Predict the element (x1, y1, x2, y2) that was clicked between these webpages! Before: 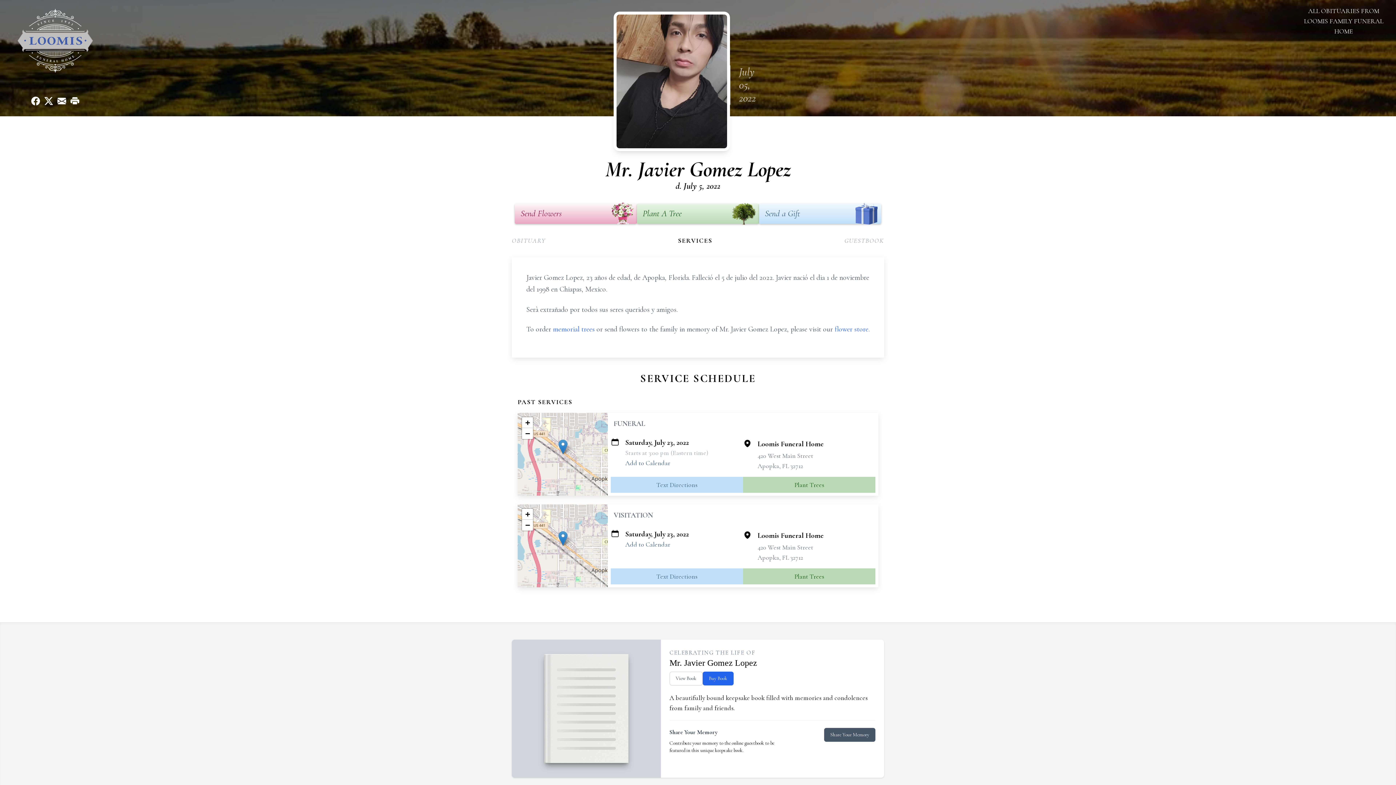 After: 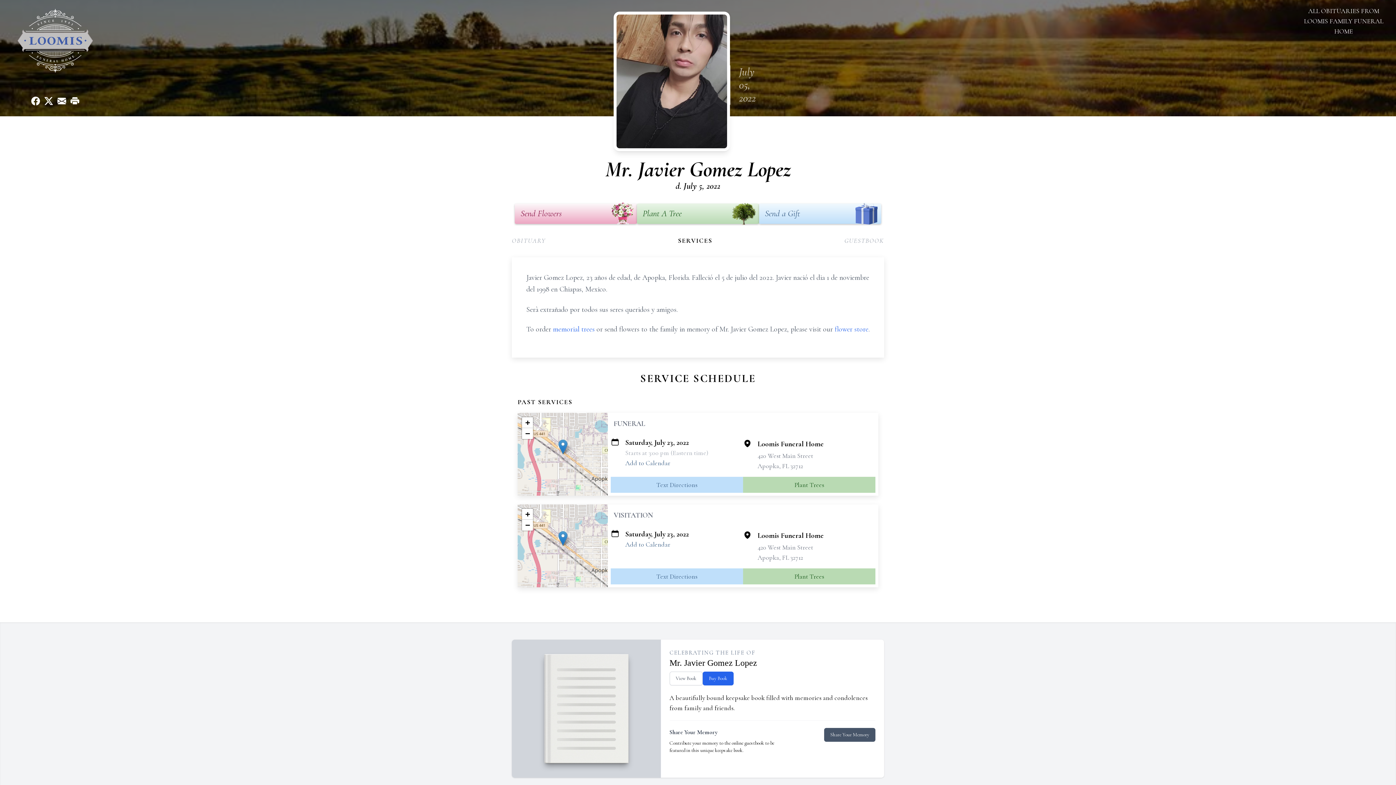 Action: bbox: (29, 94, 42, 107) label: Share on Facebook